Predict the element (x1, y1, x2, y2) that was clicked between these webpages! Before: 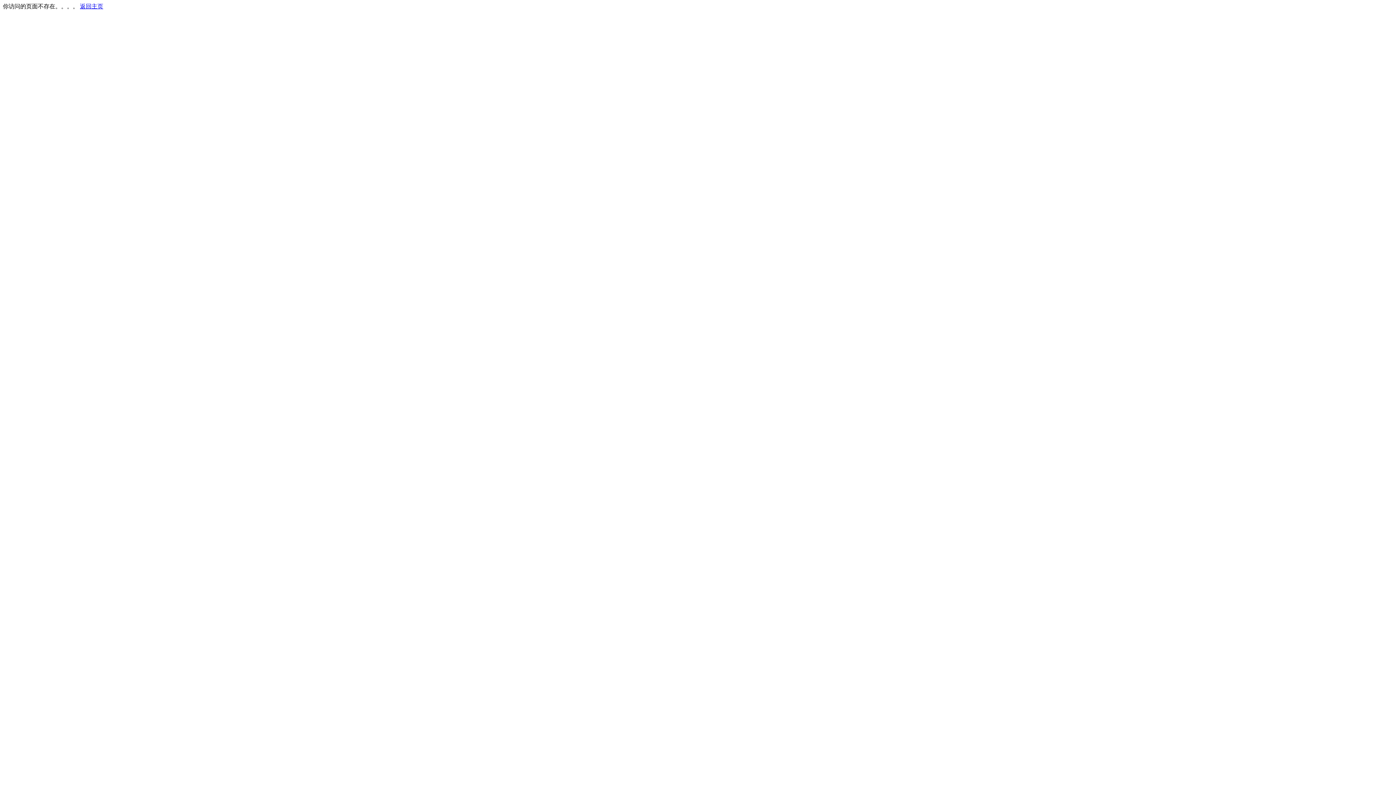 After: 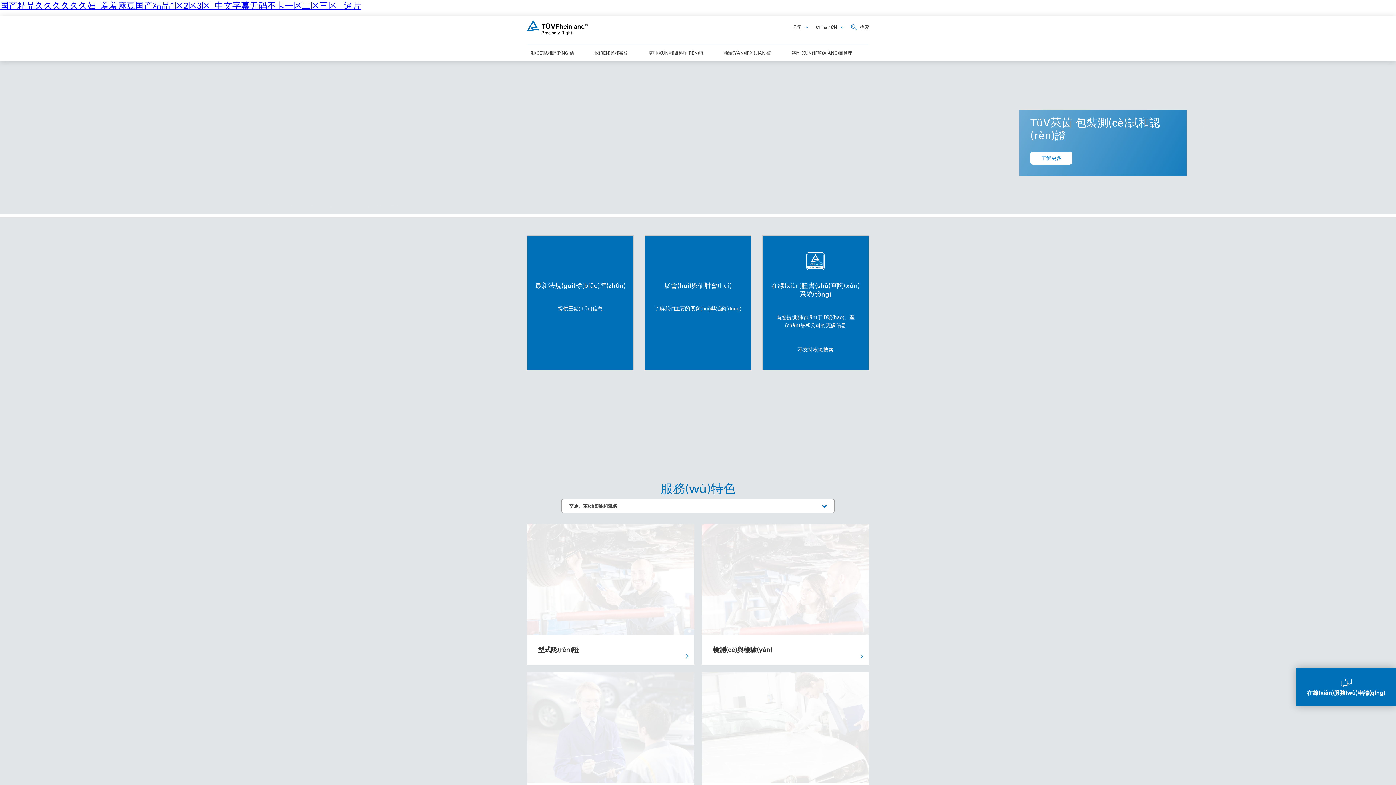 Action: label: 返回主页 bbox: (80, 3, 103, 9)